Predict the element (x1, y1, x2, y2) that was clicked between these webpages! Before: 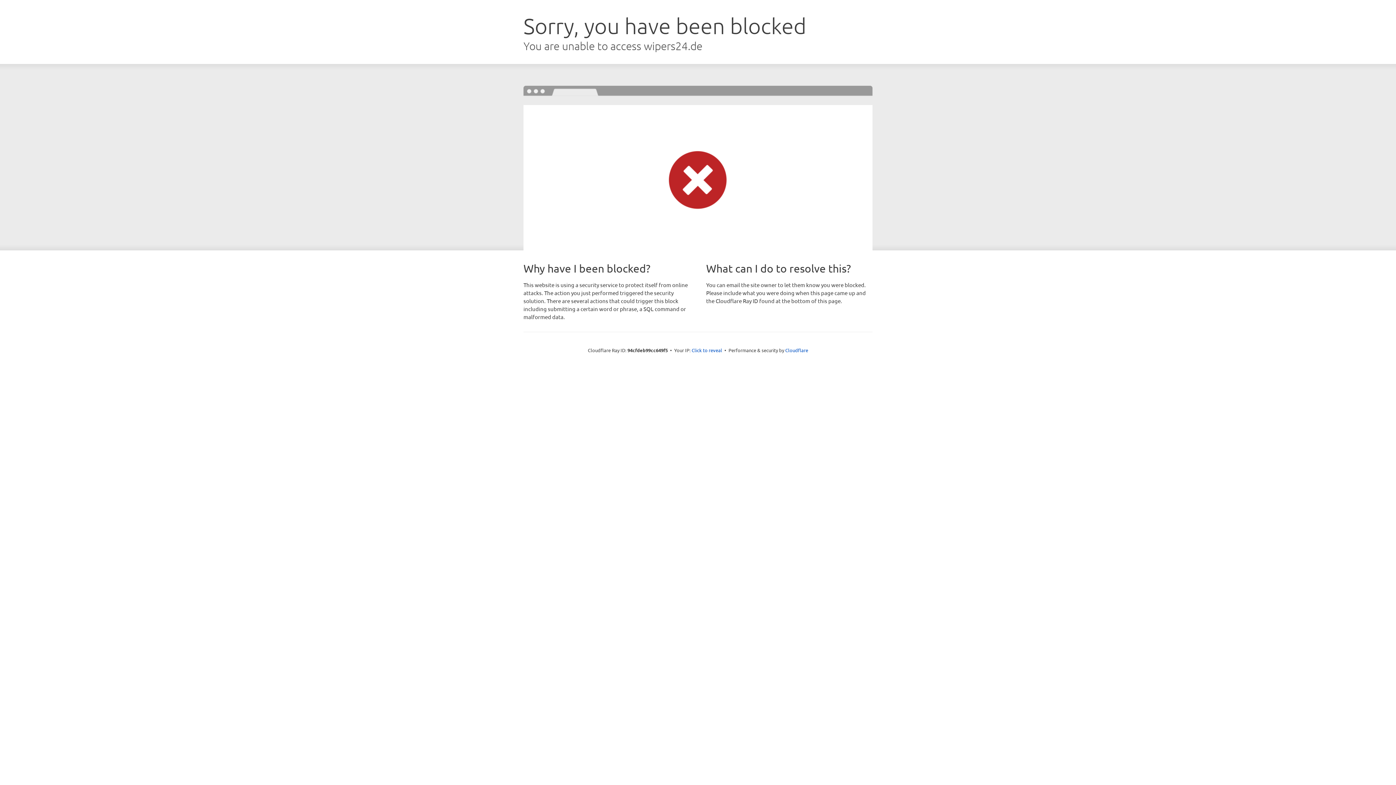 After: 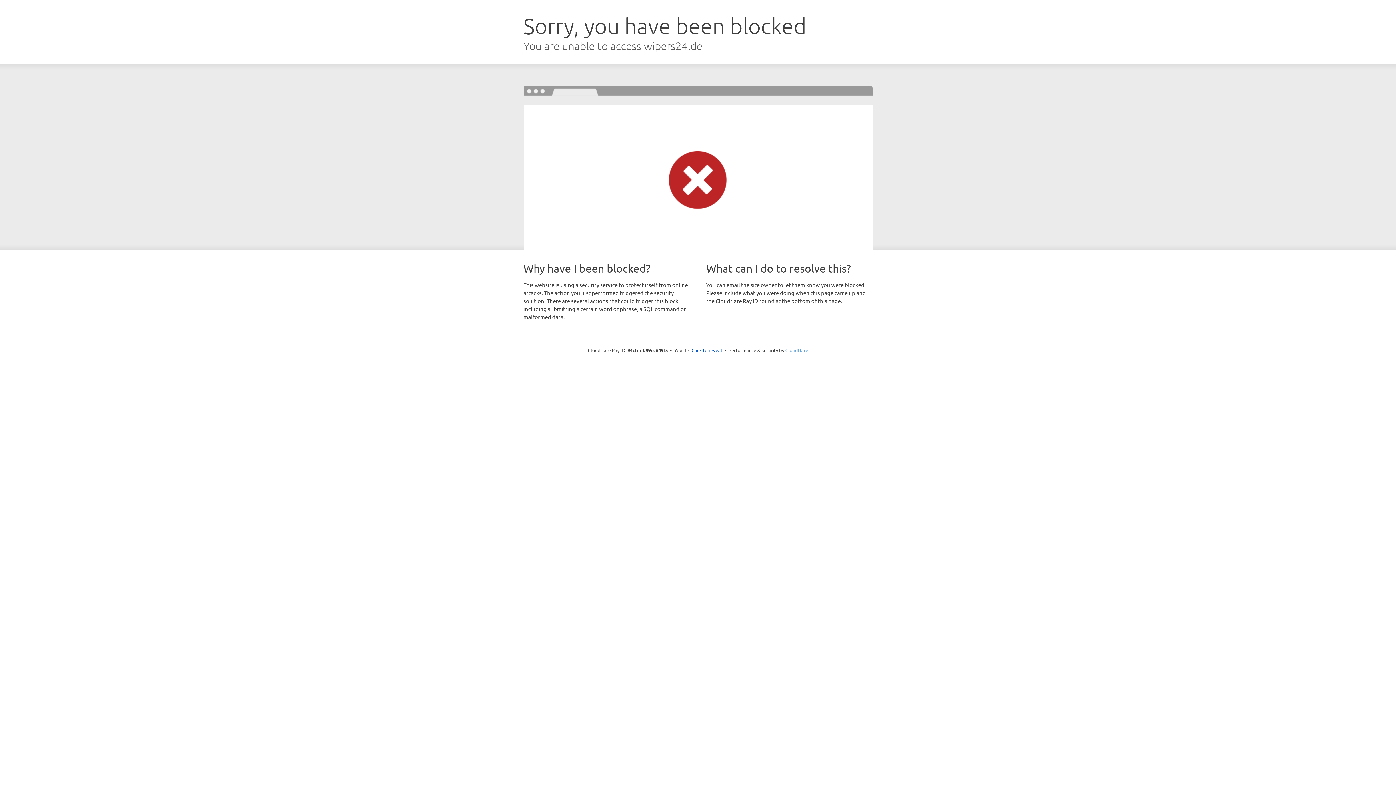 Action: label: Cloudflare bbox: (785, 347, 808, 353)